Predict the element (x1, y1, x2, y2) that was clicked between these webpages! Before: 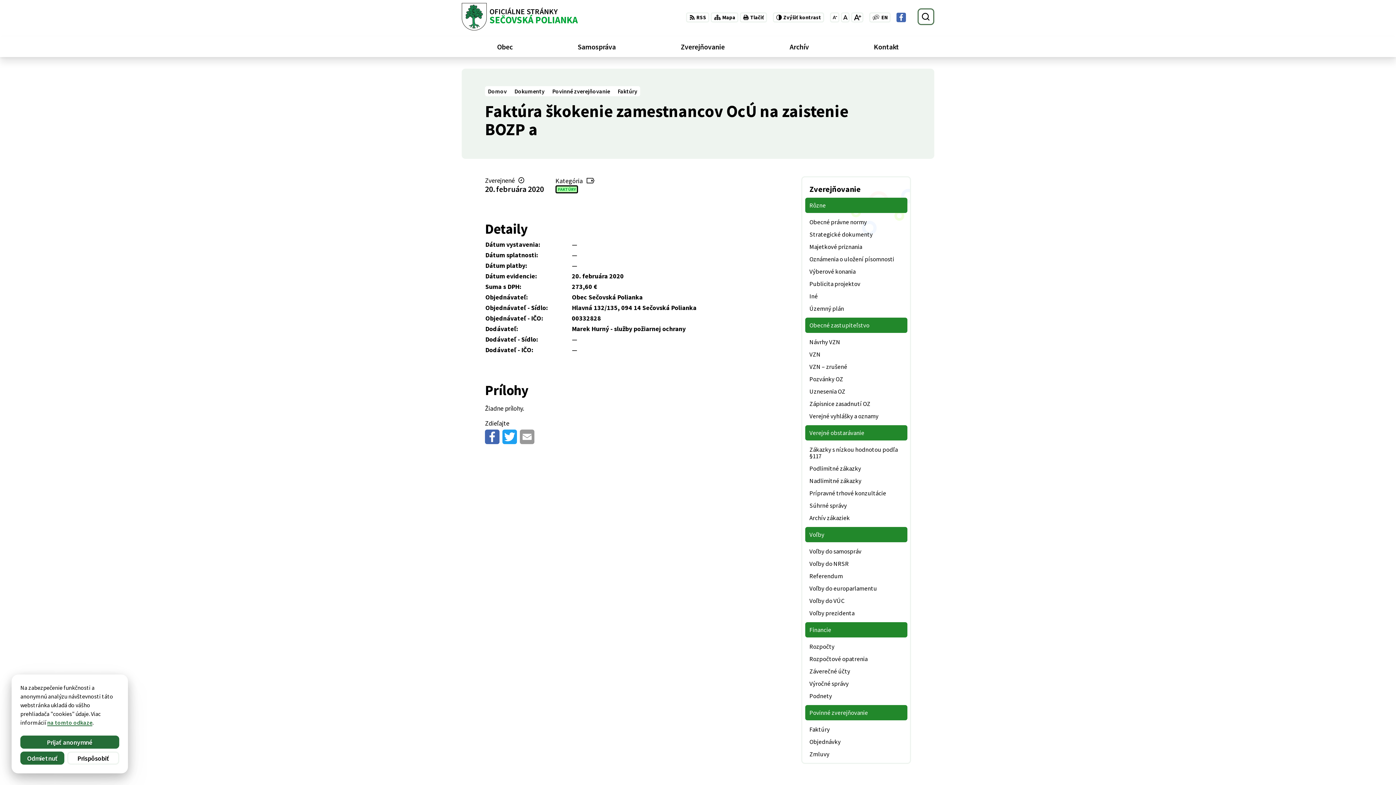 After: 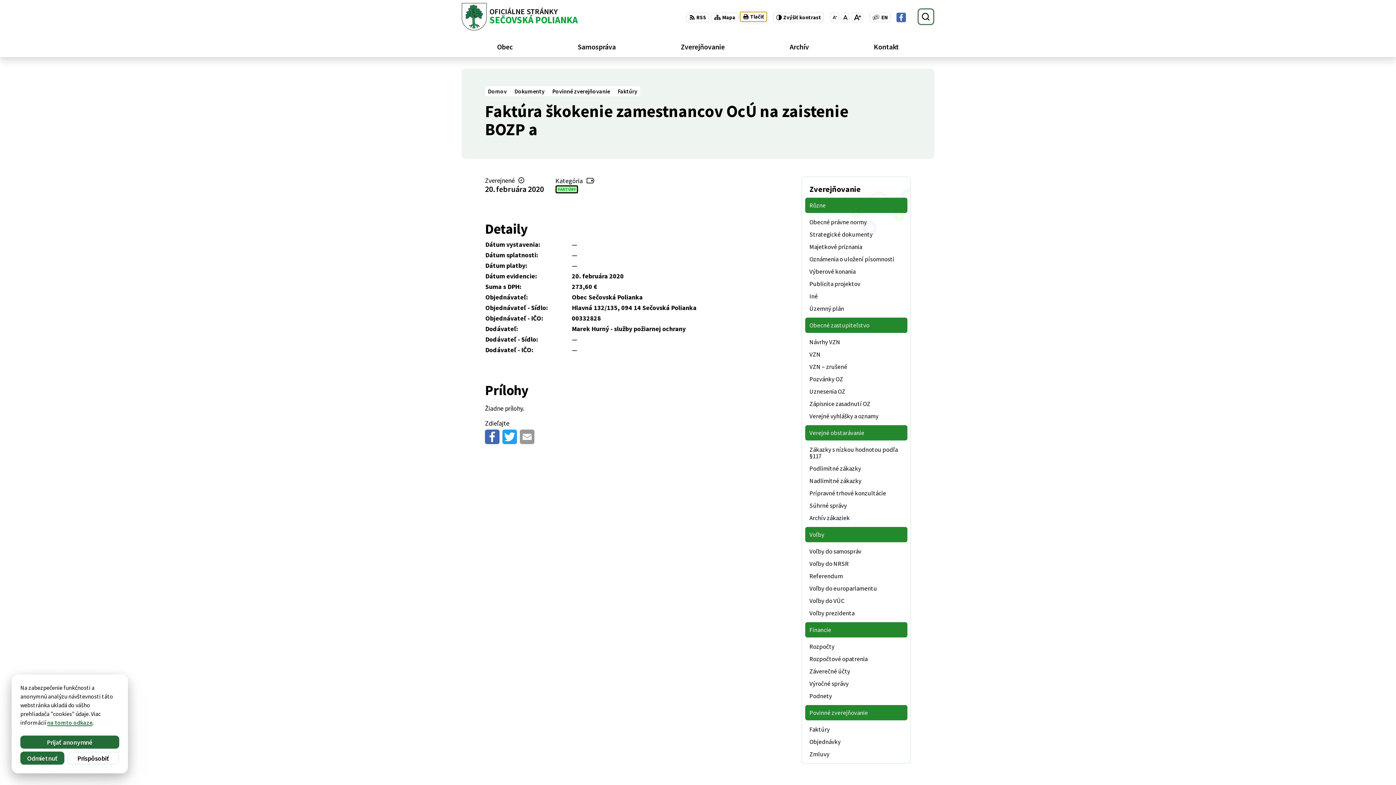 Action: bbox: (740, 12, 767, 22) label: Tlačiť